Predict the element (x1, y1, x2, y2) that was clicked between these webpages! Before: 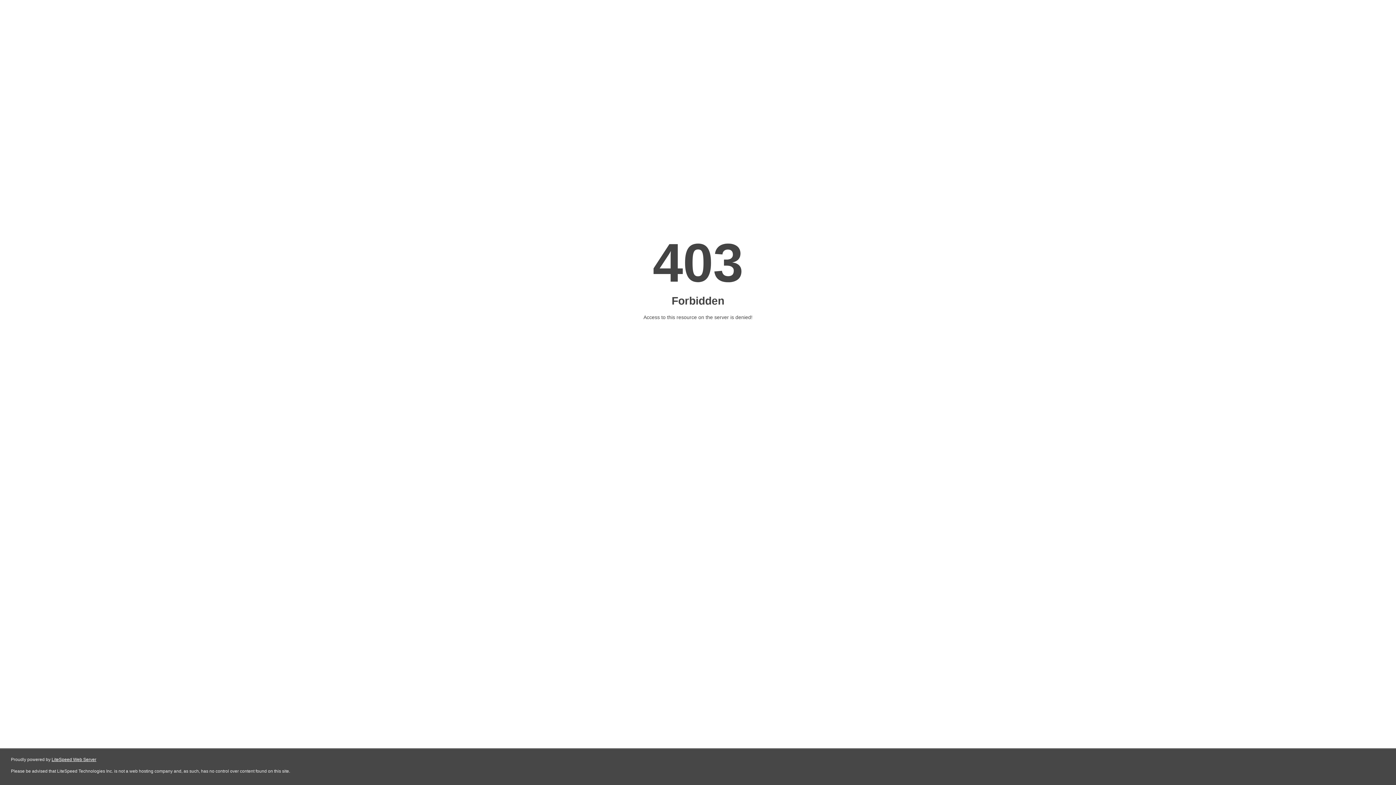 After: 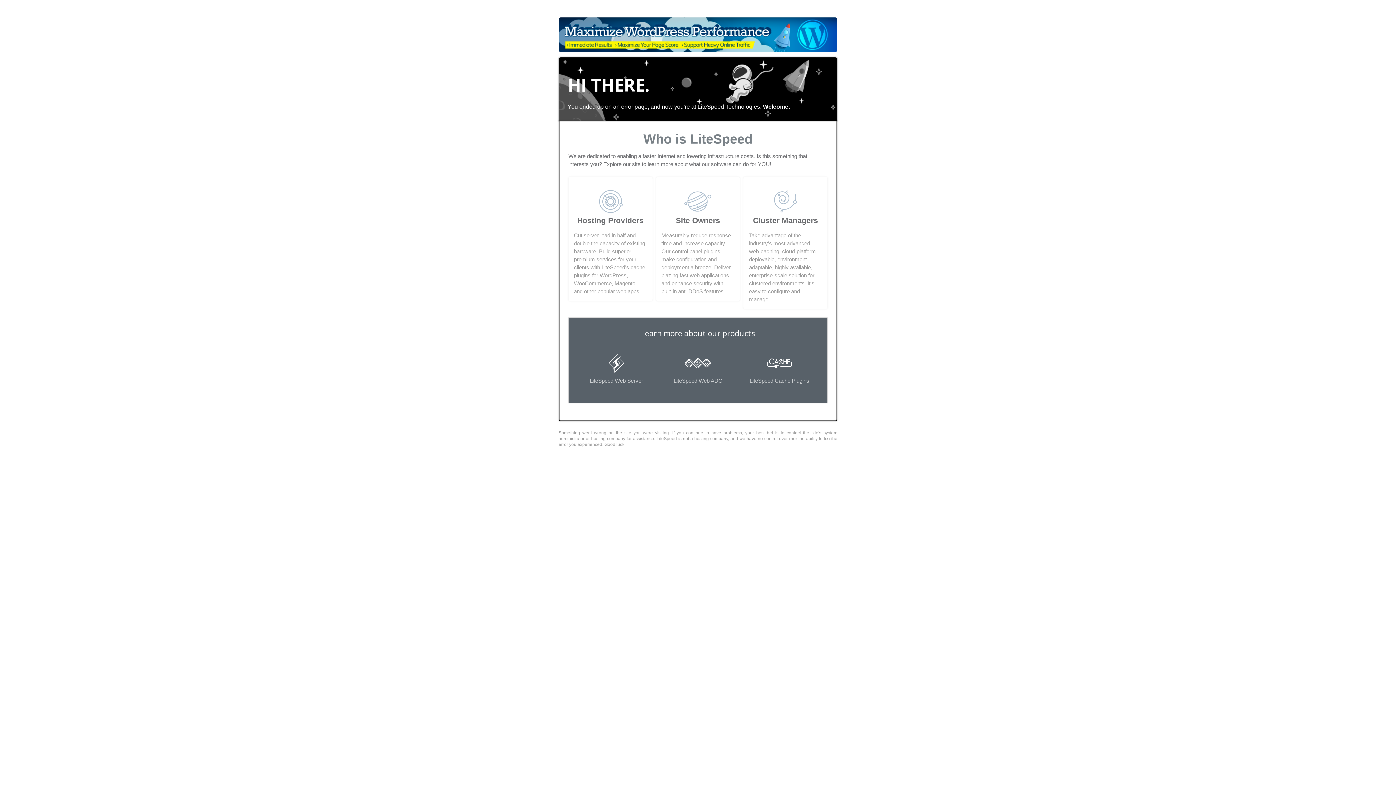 Action: label: LiteSpeed Web Server bbox: (51, 757, 96, 762)